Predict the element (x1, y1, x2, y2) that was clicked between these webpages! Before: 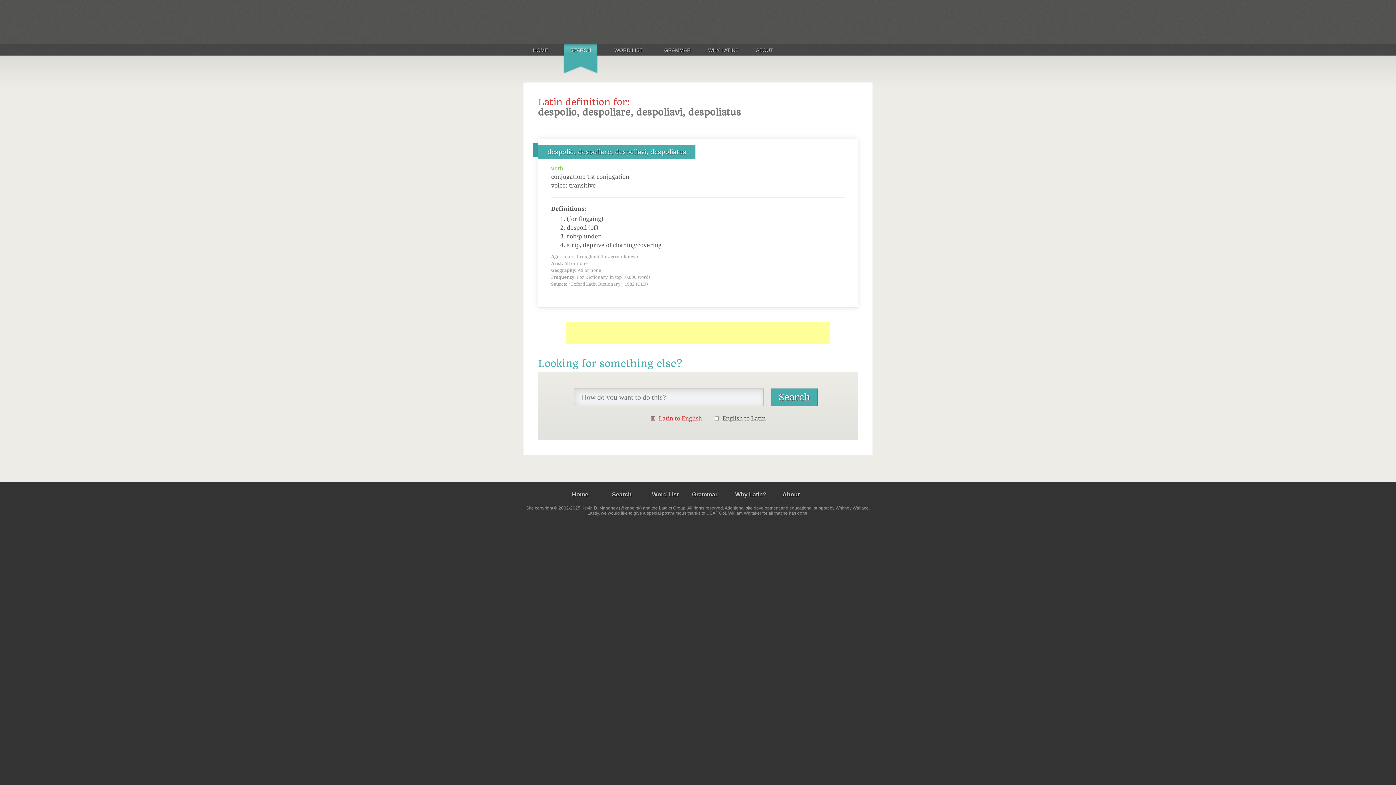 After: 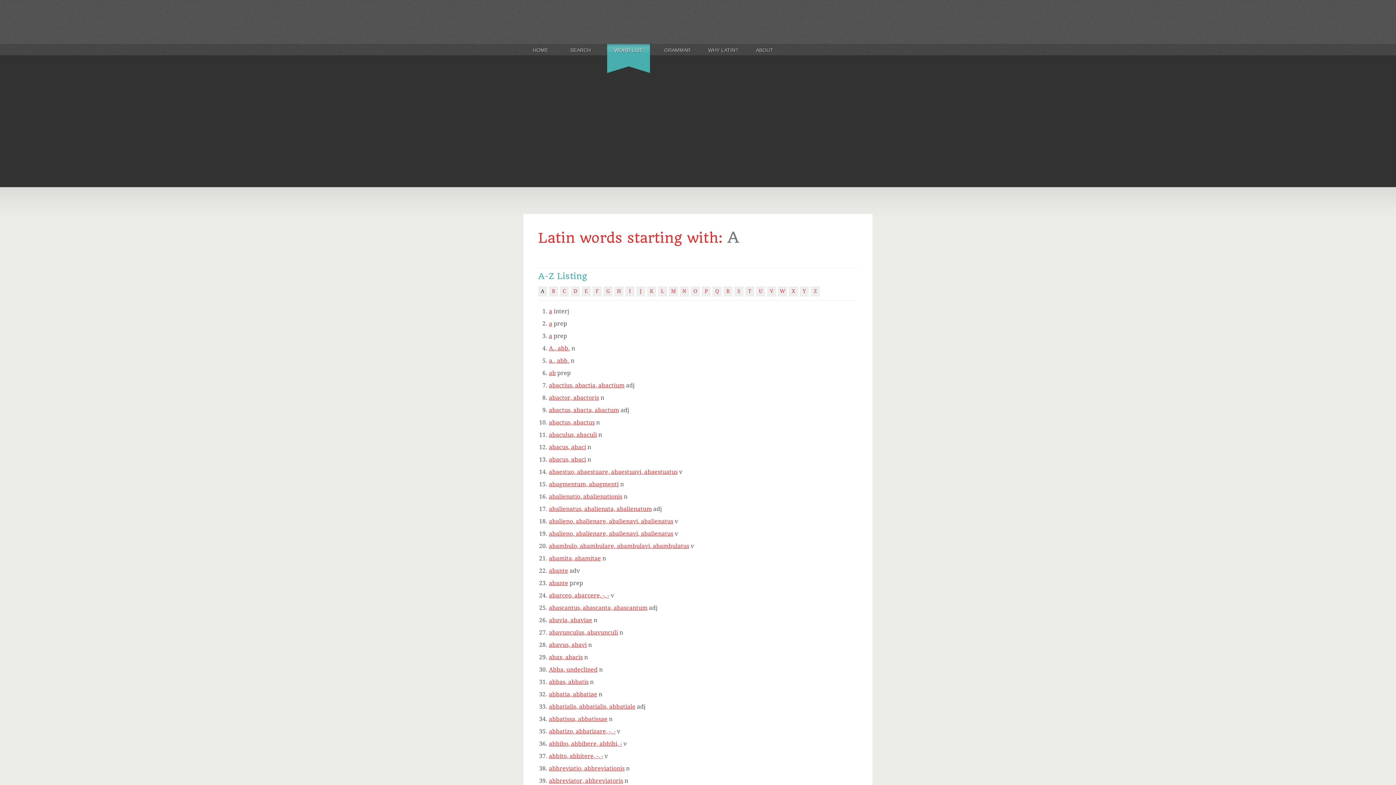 Action: bbox: (652, 491, 678, 497) label: Word List